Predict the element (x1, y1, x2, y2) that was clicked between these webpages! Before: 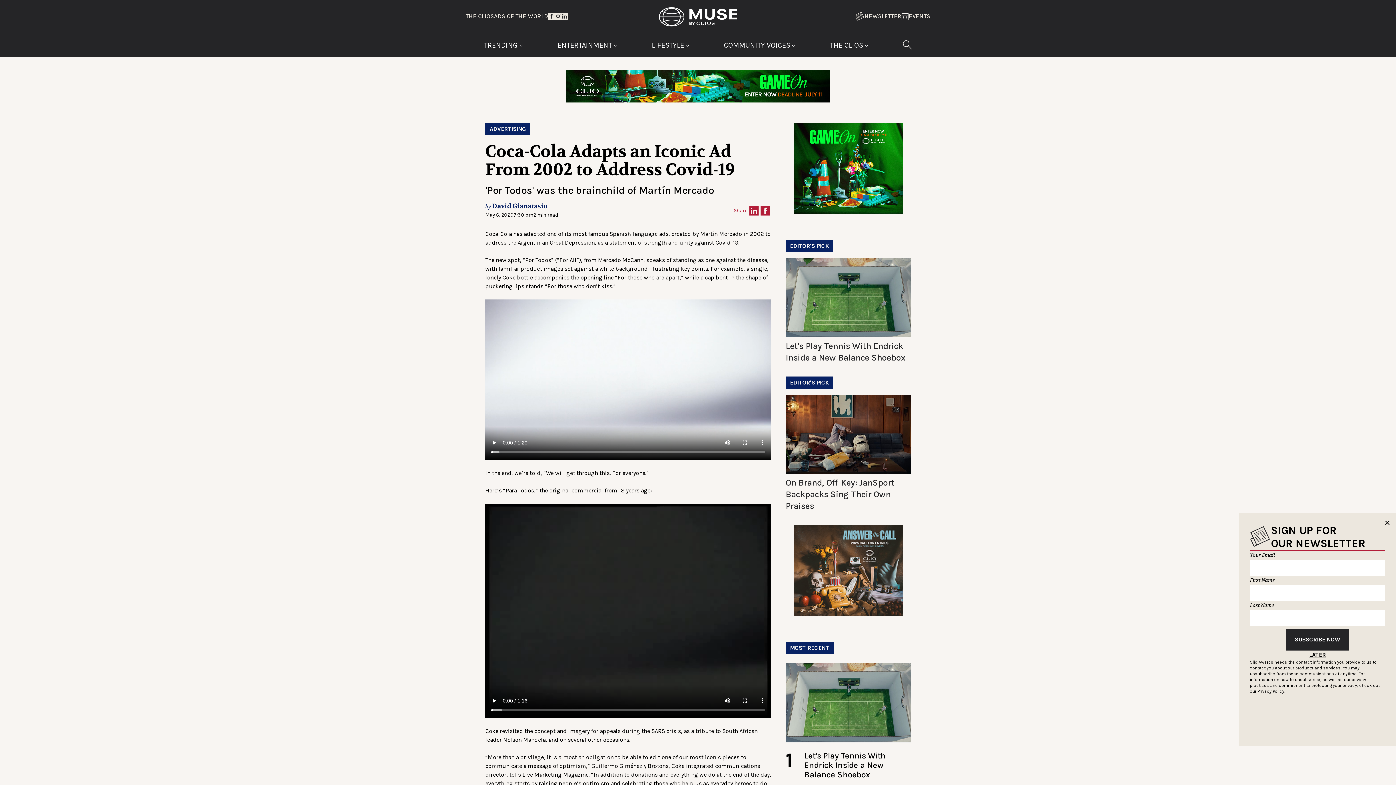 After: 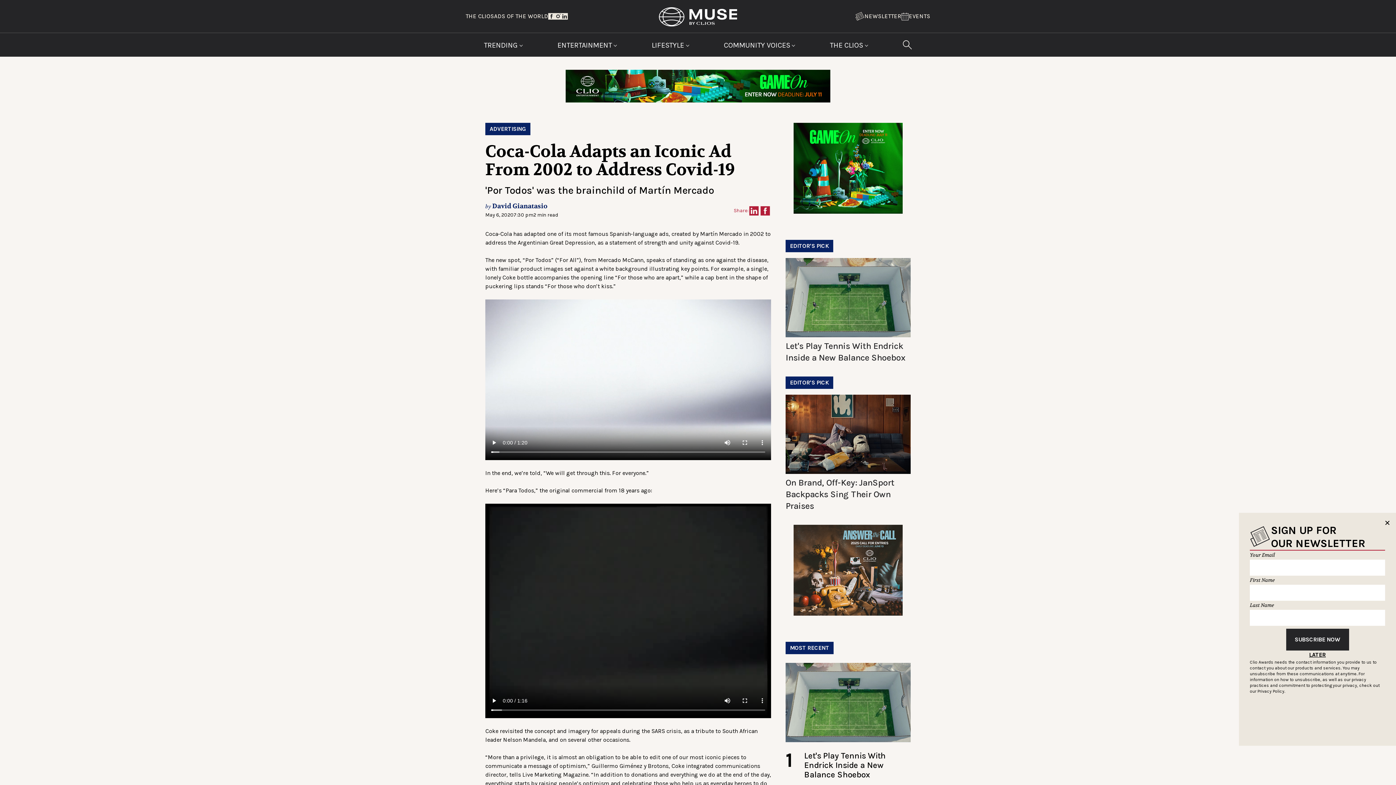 Action: bbox: (793, 525, 902, 616)